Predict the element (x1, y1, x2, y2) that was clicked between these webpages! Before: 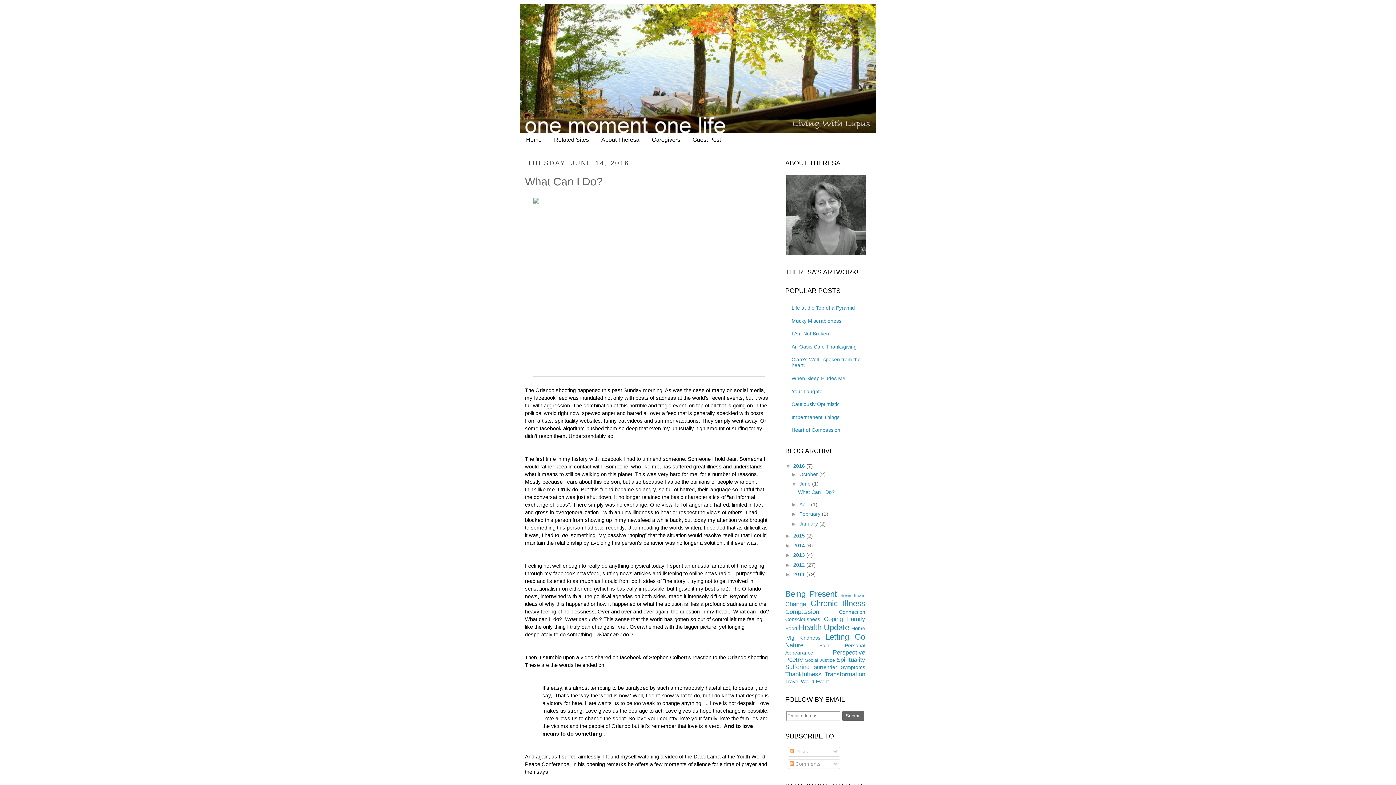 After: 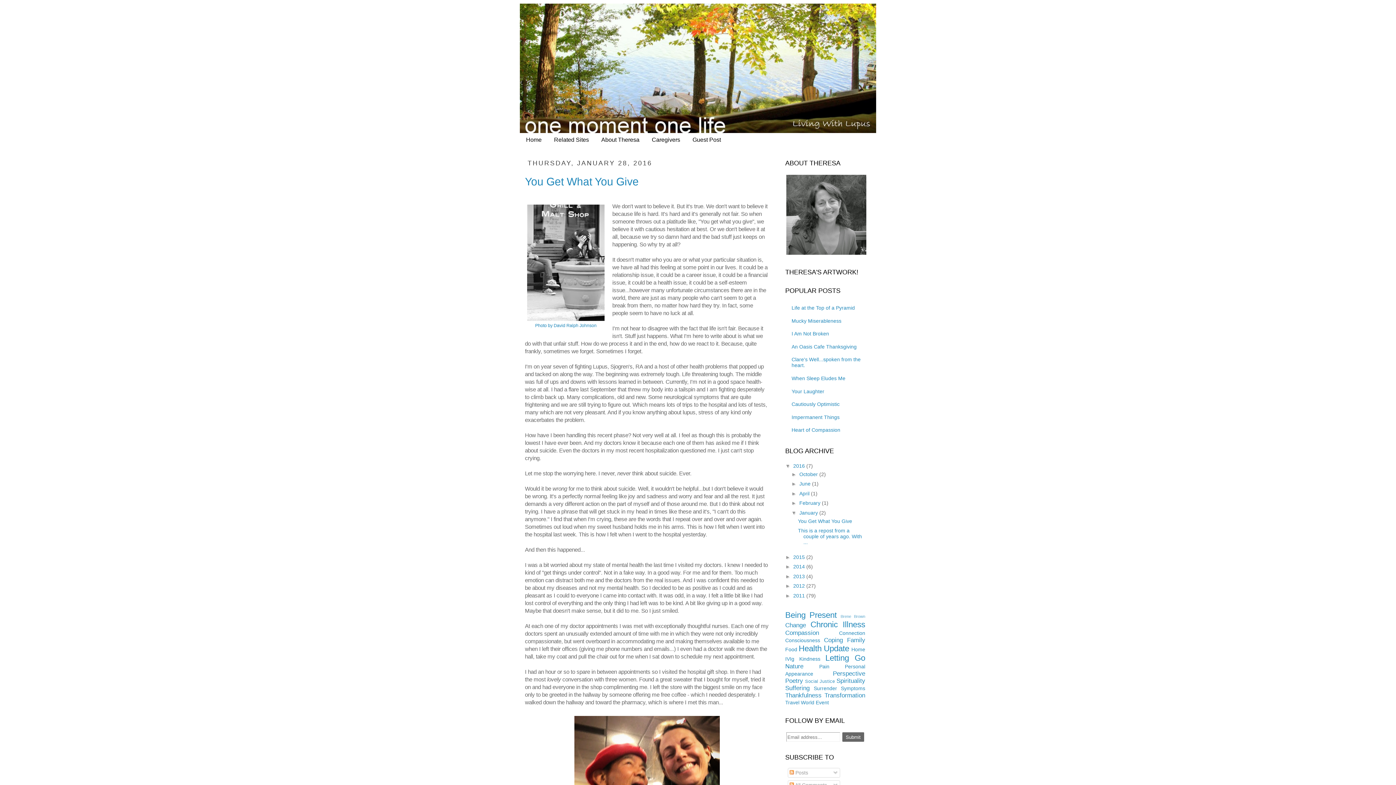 Action: bbox: (799, 520, 819, 526) label: January 